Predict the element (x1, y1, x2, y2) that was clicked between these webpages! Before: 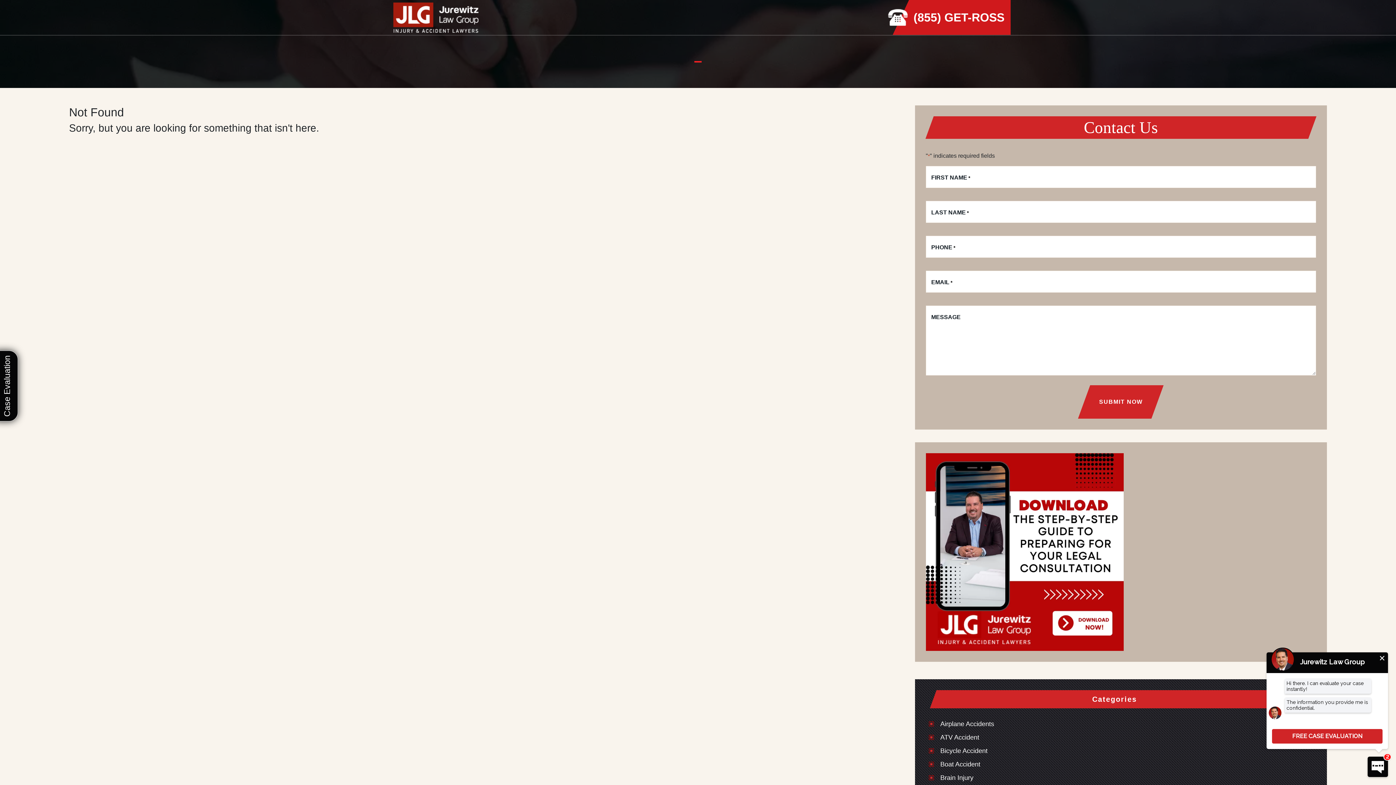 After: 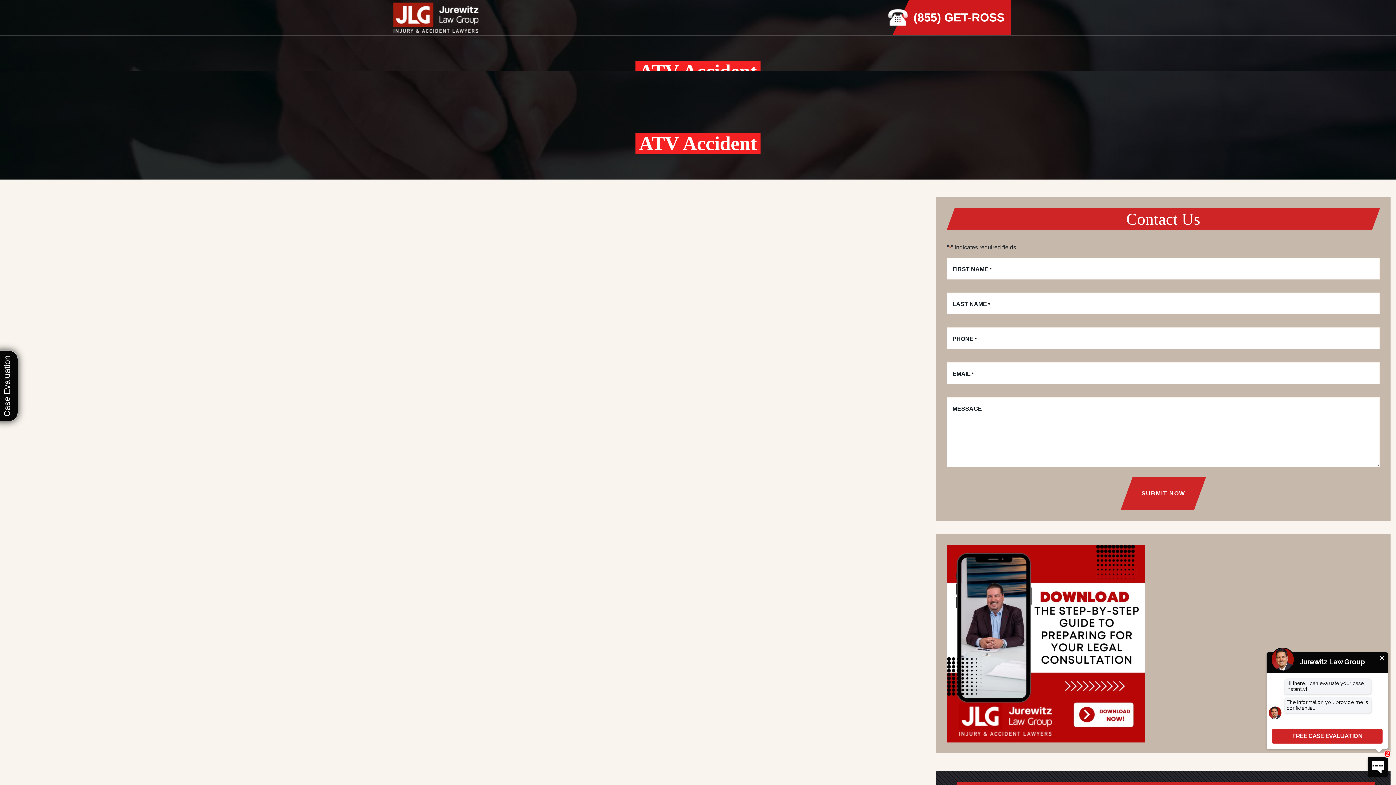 Action: bbox: (940, 733, 979, 742) label: ATV Accident